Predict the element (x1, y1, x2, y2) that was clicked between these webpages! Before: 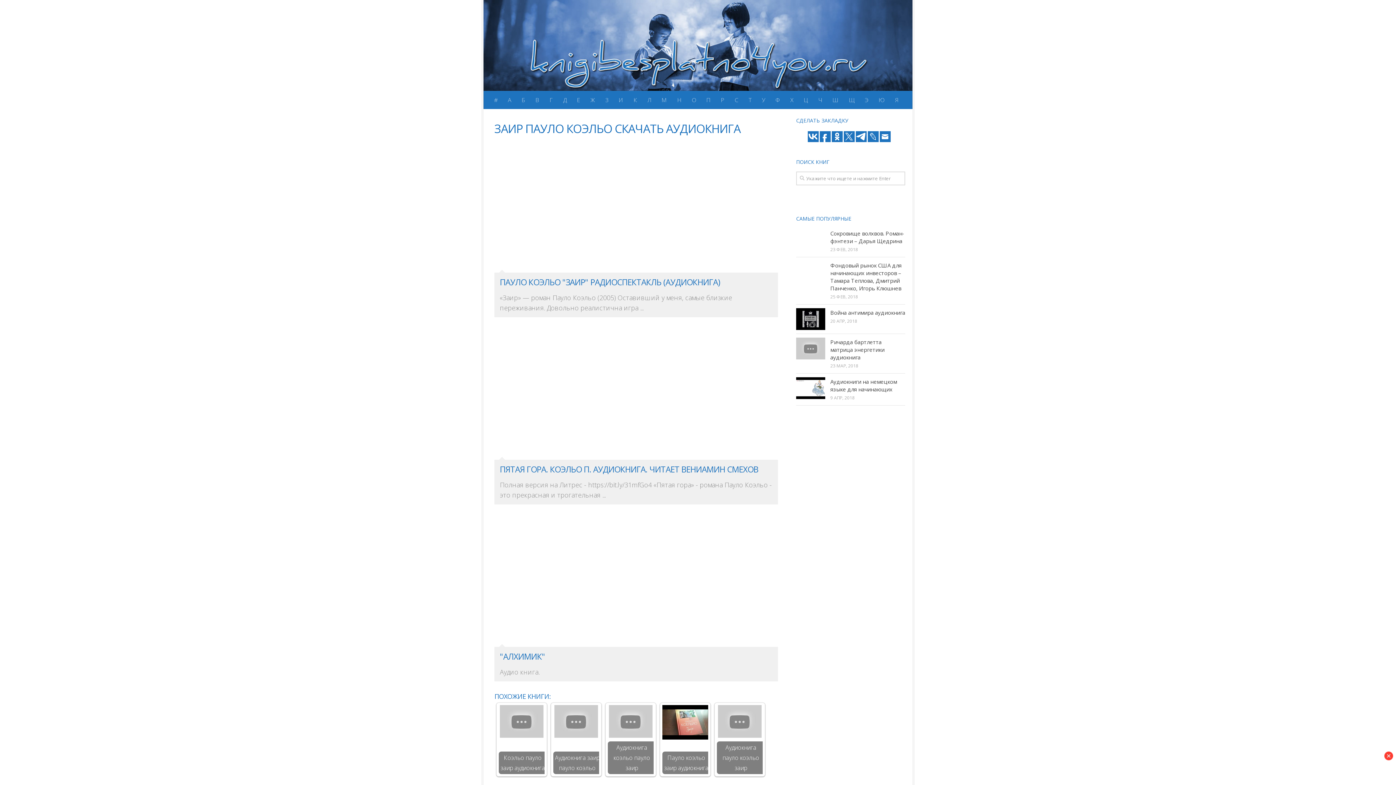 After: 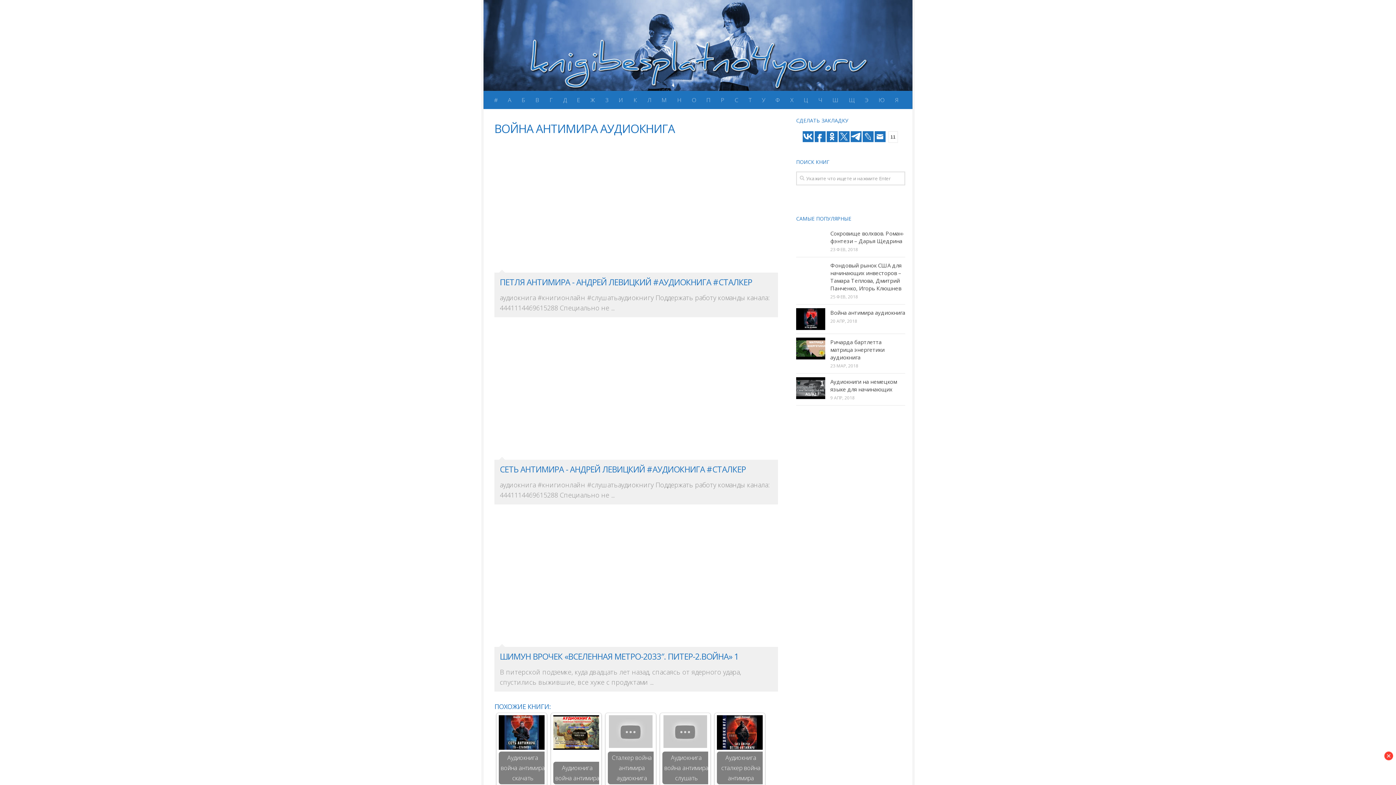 Action: label: Война антимира аудиокнига bbox: (830, 309, 905, 316)